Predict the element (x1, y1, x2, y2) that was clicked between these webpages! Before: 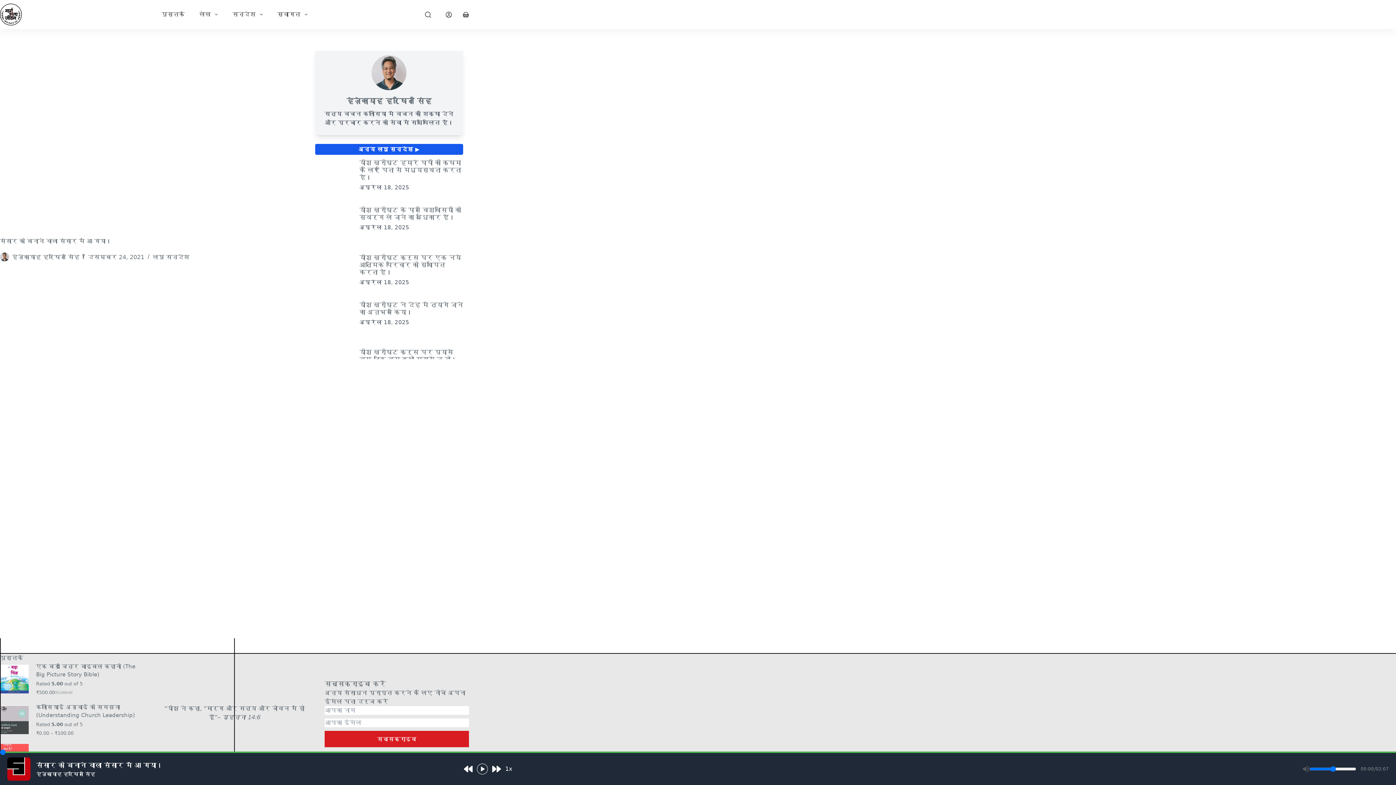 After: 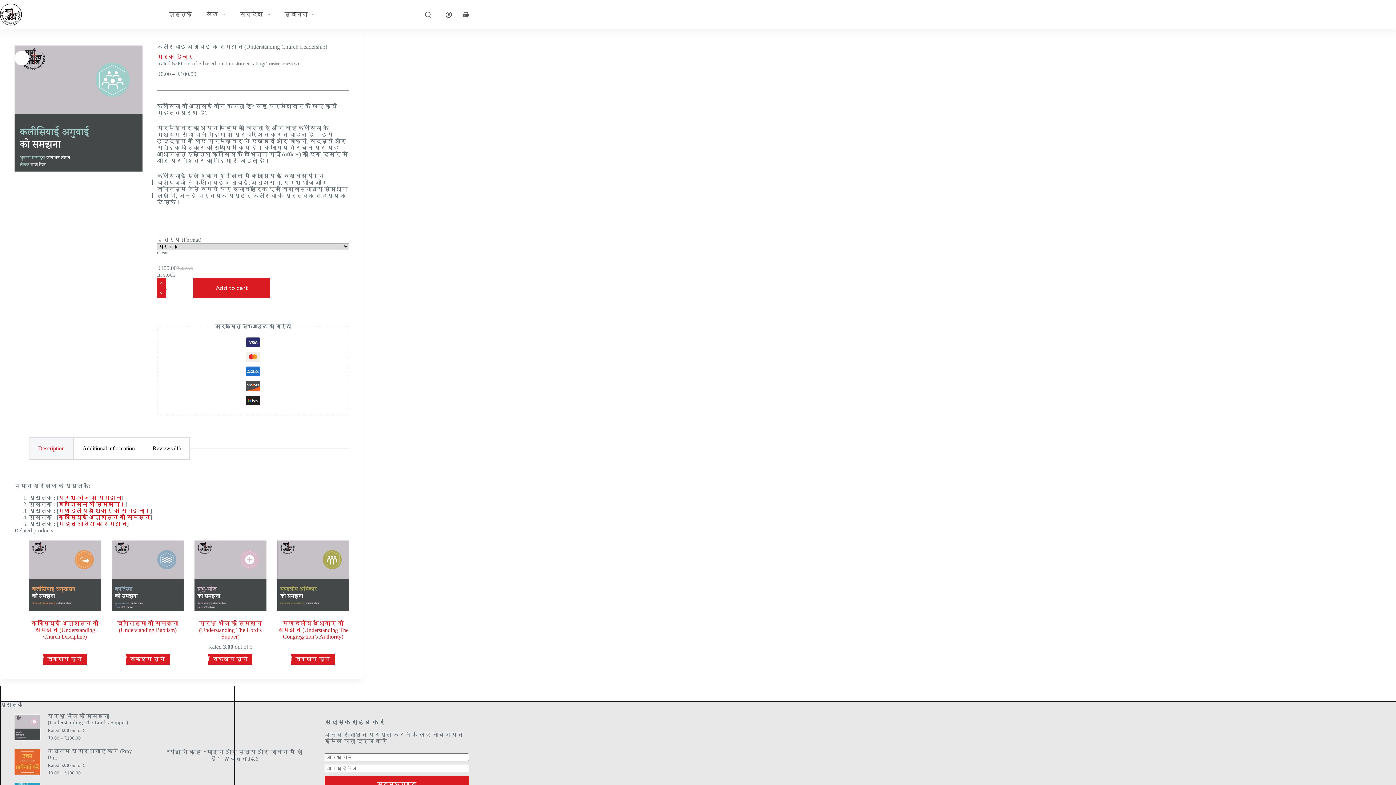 Action: bbox: (0, 705, 28, 734)